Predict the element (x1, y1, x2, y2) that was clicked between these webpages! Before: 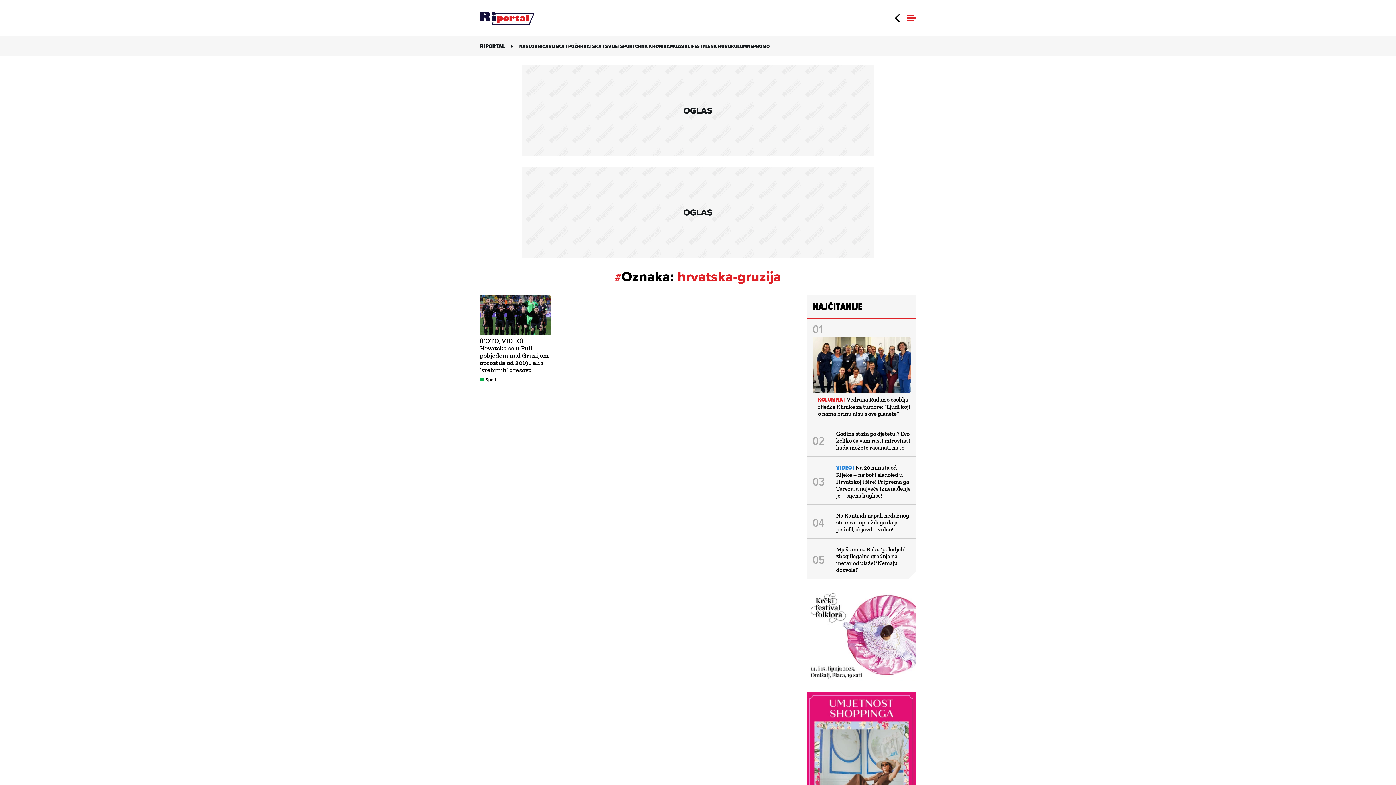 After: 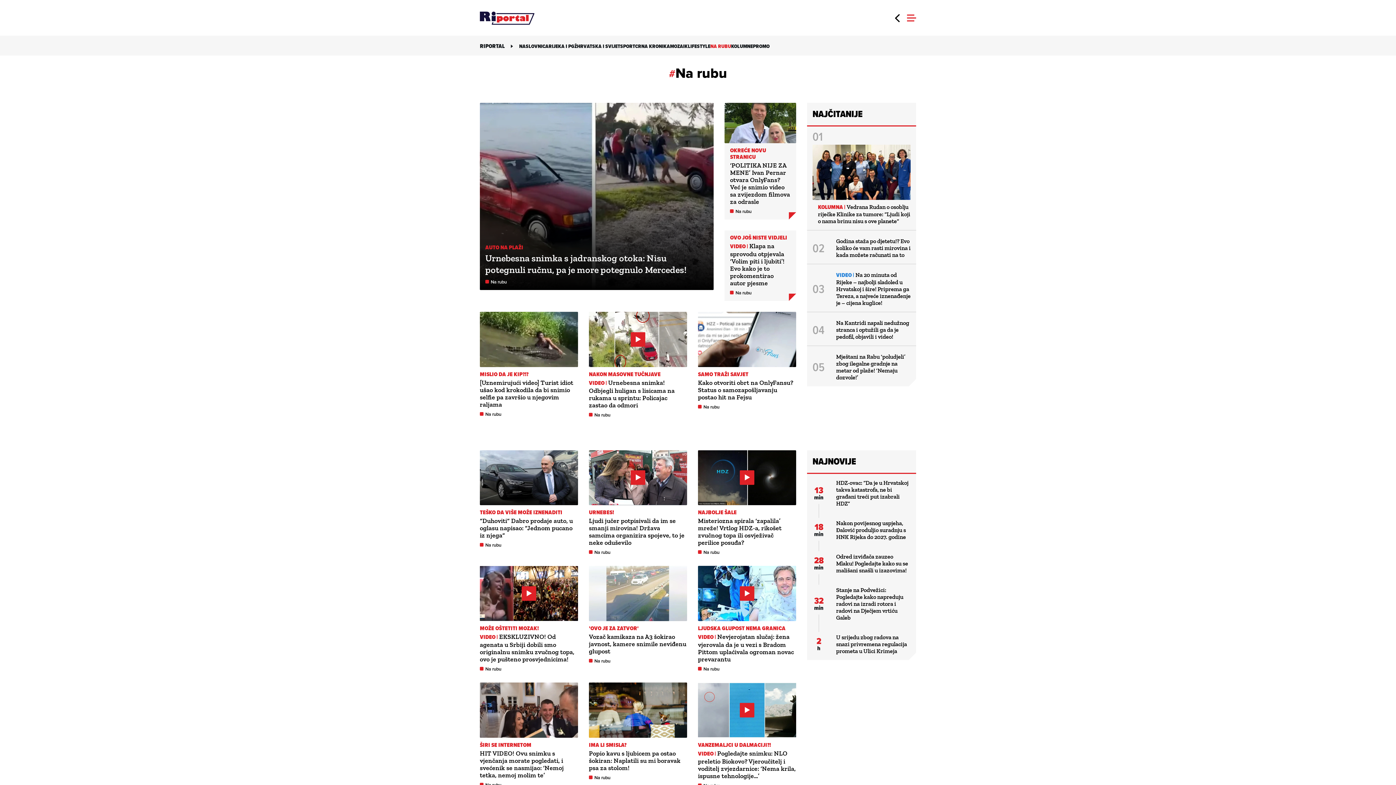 Action: label: NA RUBU bbox: (710, 42, 731, 50)